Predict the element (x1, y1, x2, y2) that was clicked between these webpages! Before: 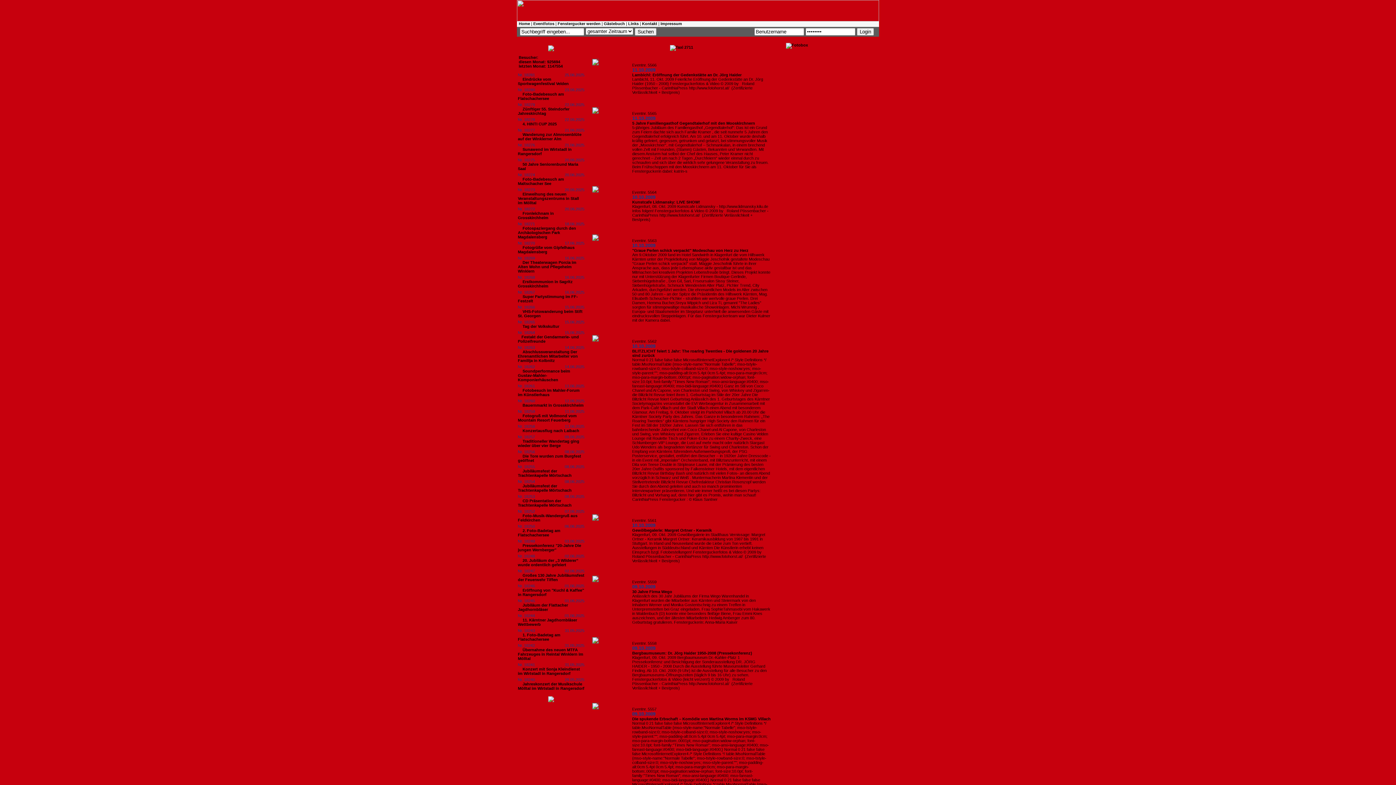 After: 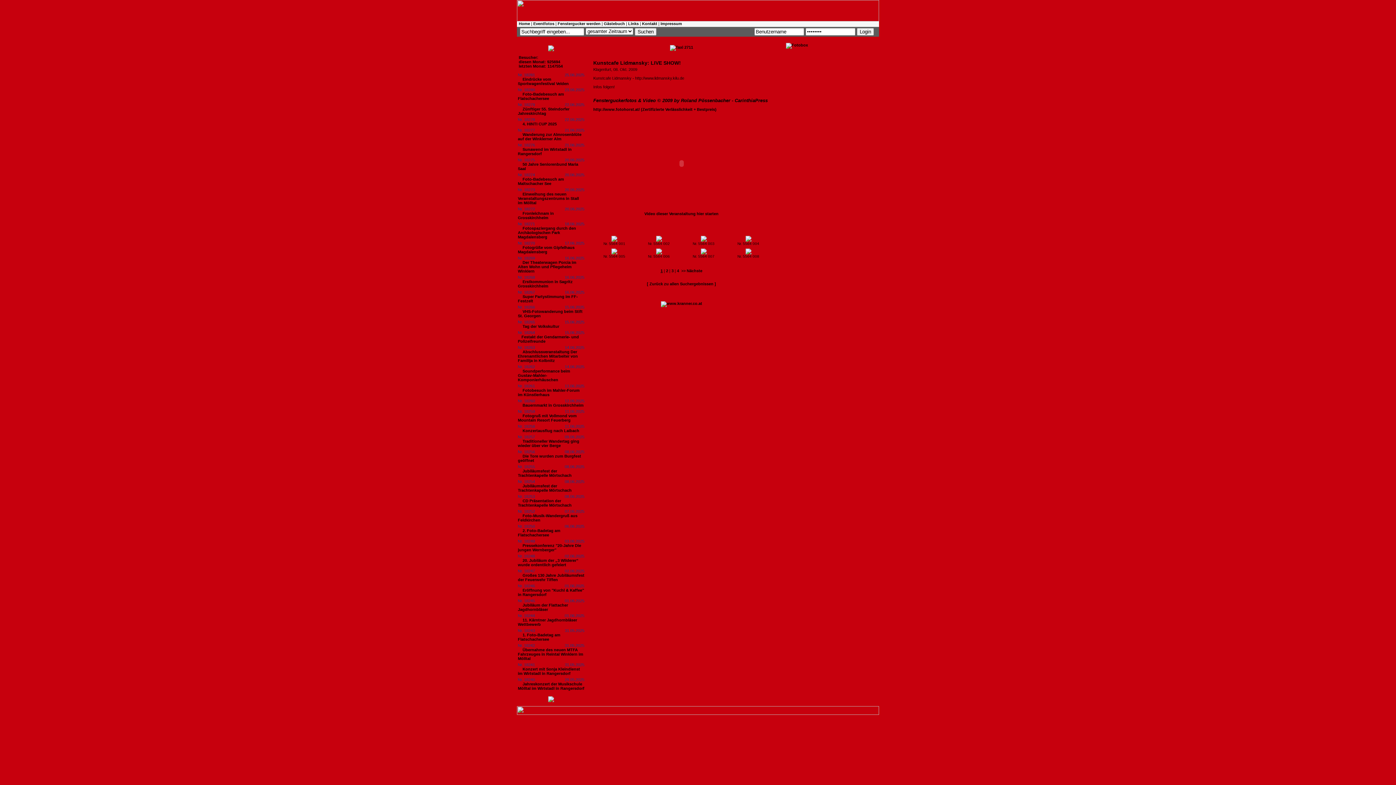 Action: bbox: (632, 200, 700, 204) label: Kunstcafe Lidmansky: LIVE SHOW!